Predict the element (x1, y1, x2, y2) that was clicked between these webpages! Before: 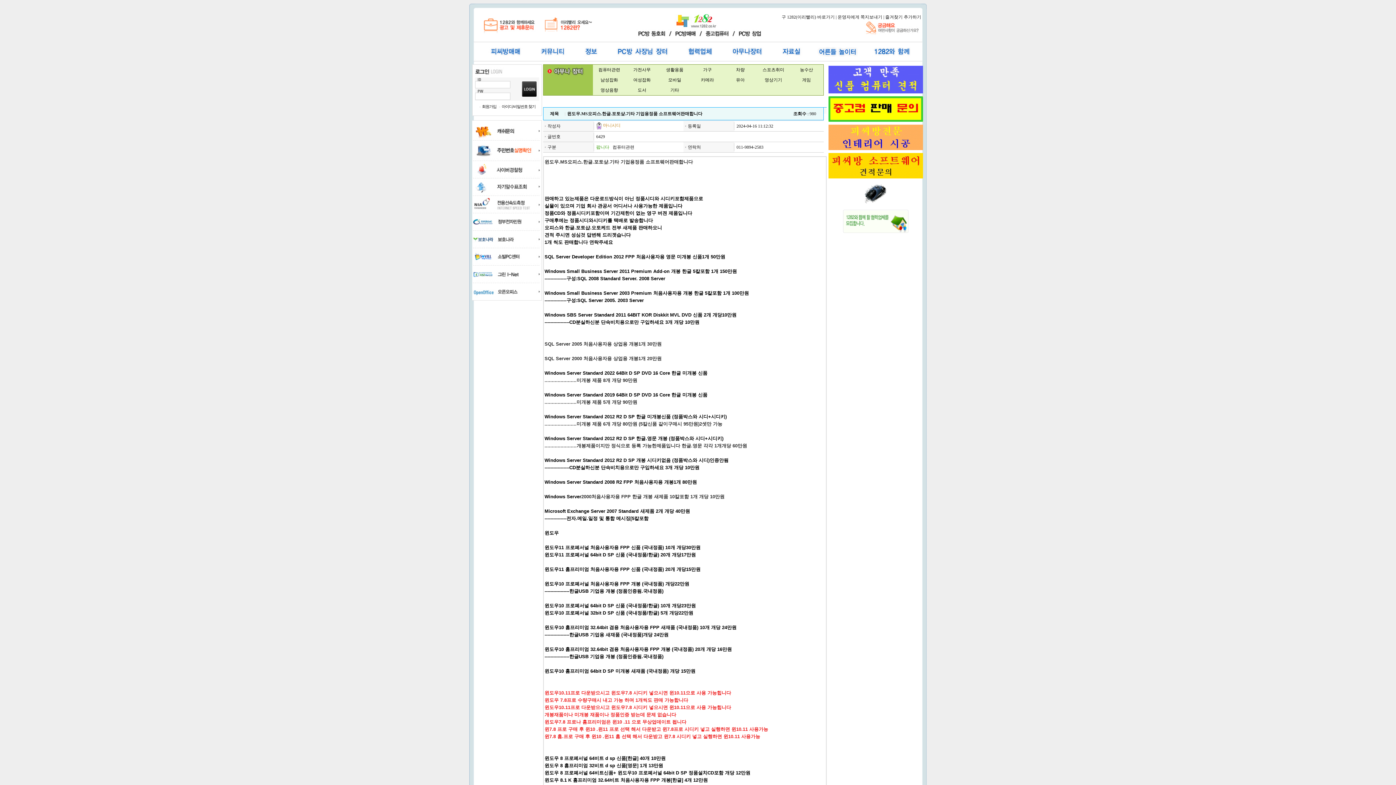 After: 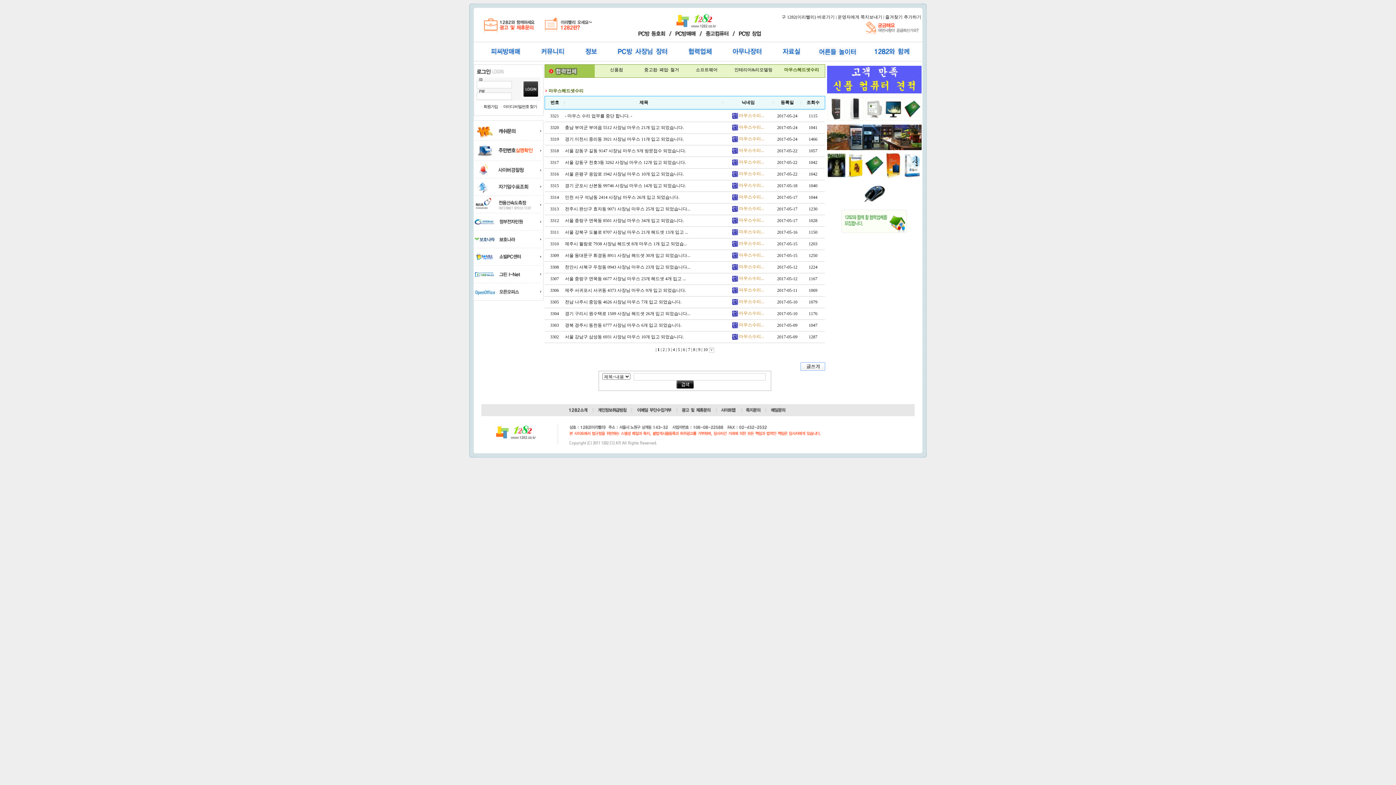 Action: bbox: (828, 191, 923, 196)